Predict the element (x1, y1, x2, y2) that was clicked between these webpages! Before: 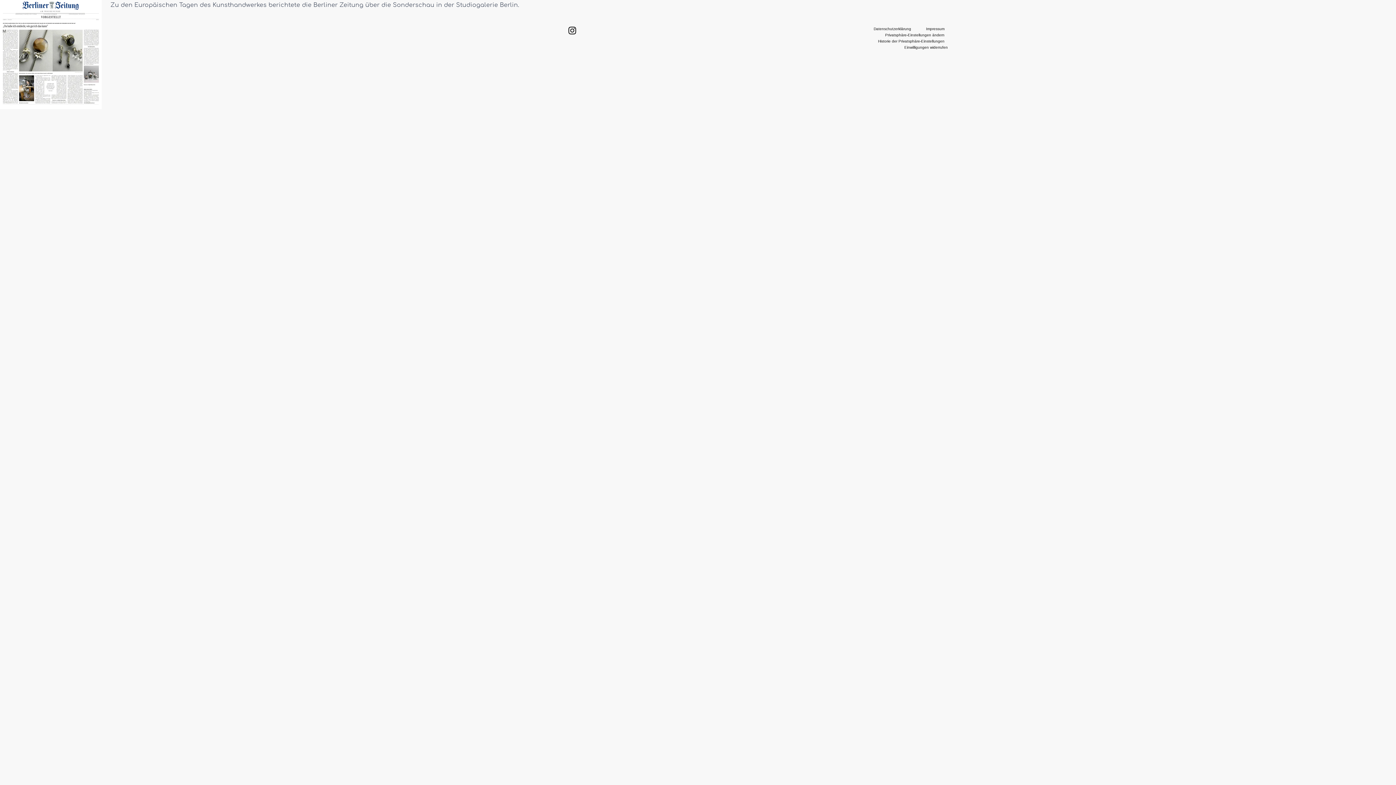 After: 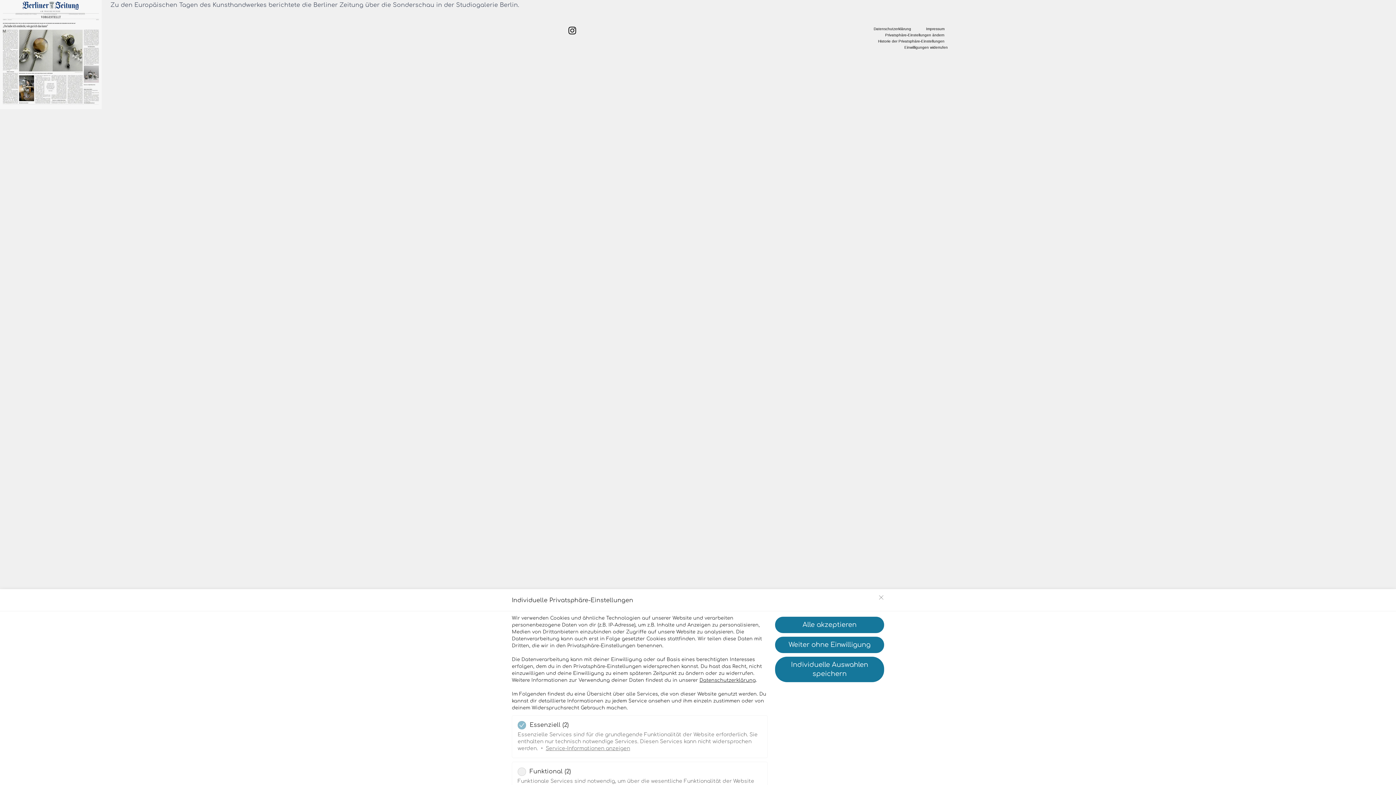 Action: bbox: (879, 32, 950, 38) label: Privatsphäre-Einstellungen ändern